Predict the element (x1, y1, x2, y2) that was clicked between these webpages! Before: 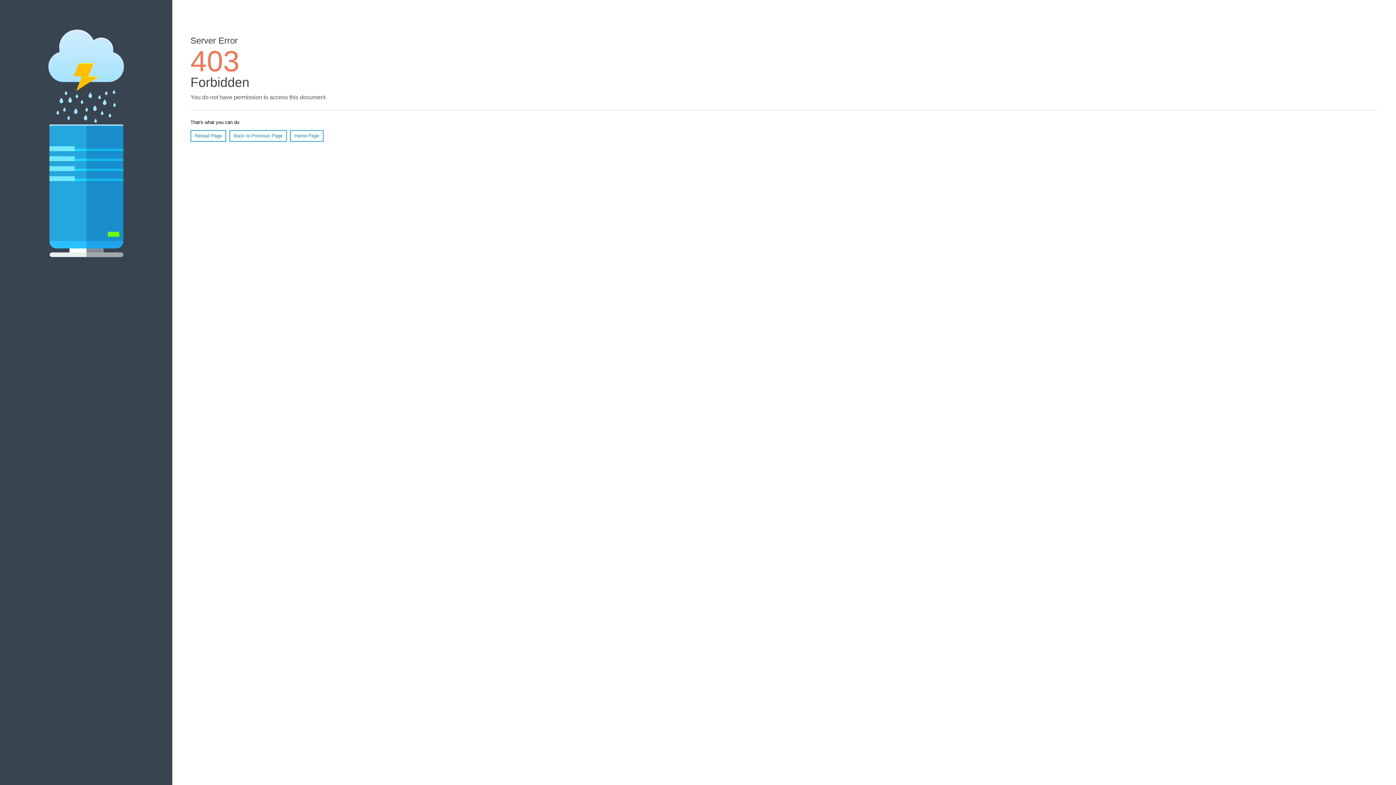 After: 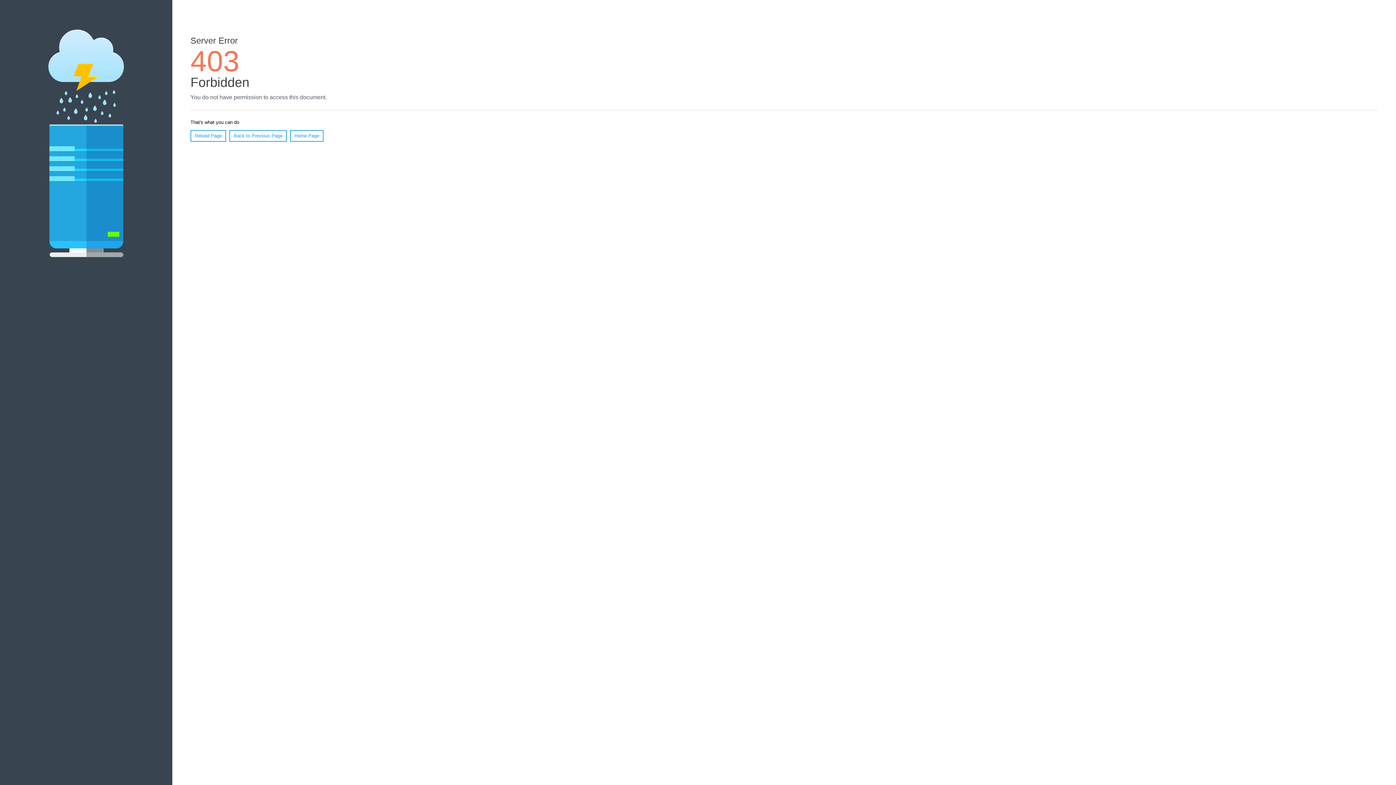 Action: label: Reload Page bbox: (190, 130, 226, 141)